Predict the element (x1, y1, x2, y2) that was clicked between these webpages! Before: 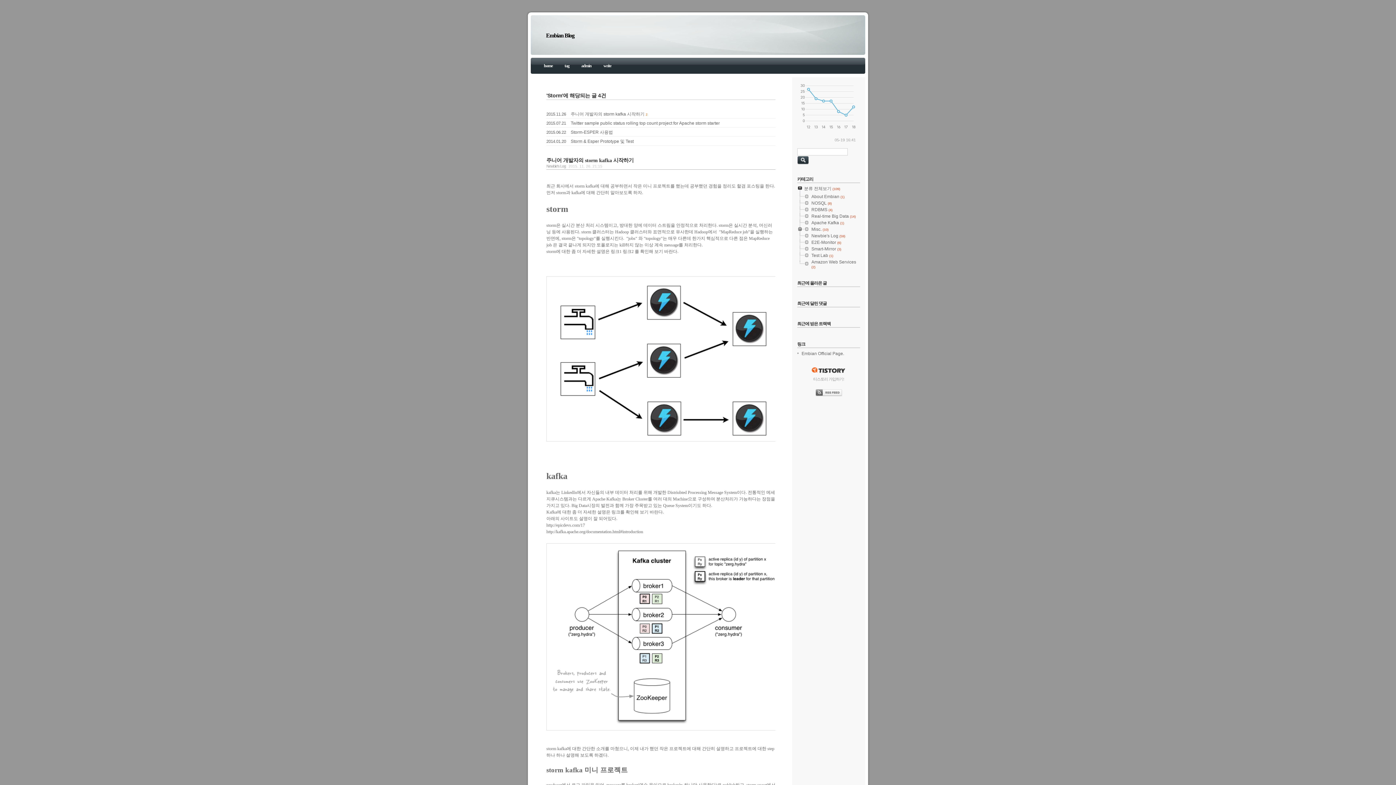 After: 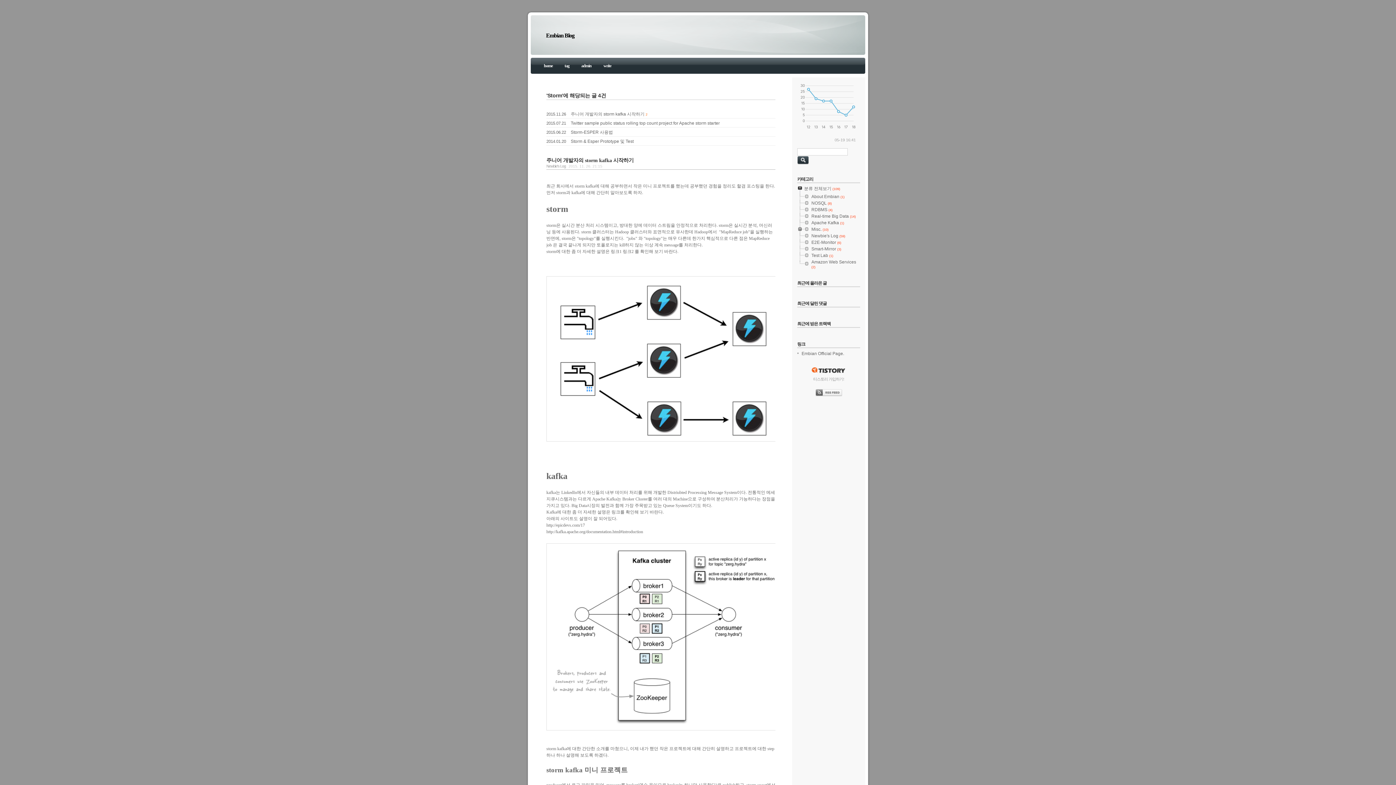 Action: bbox: (797, 205, 811, 206)